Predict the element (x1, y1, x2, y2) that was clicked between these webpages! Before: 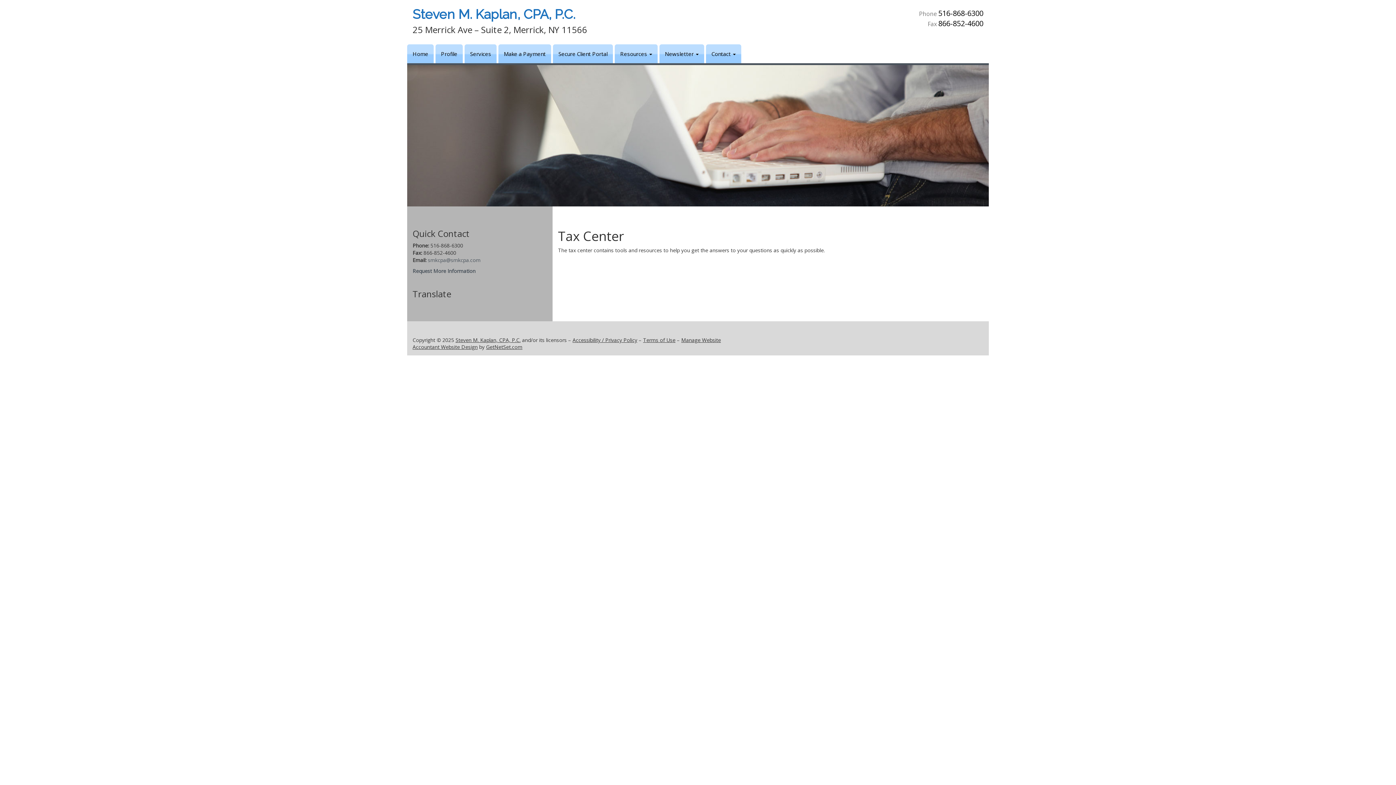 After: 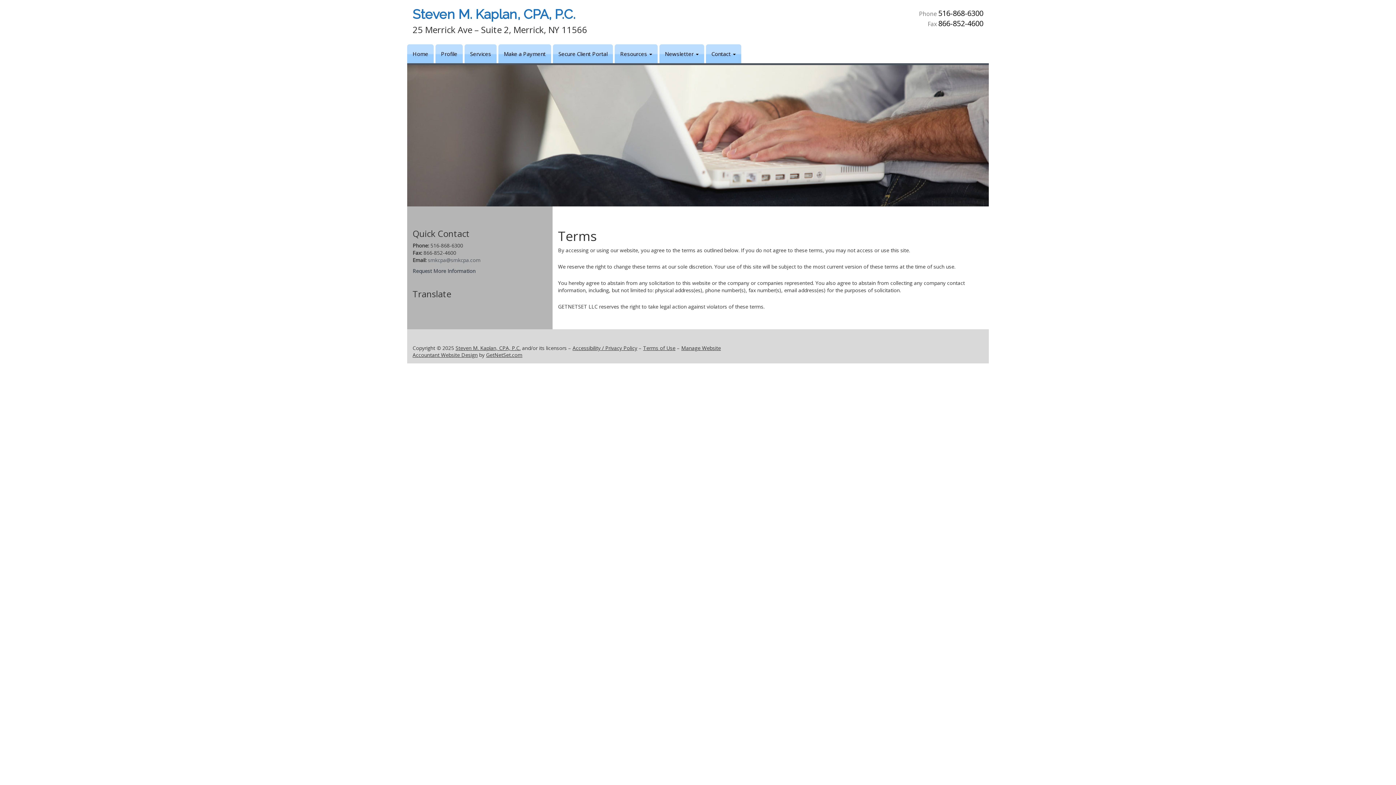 Action: label: Terms of Use bbox: (643, 336, 675, 343)